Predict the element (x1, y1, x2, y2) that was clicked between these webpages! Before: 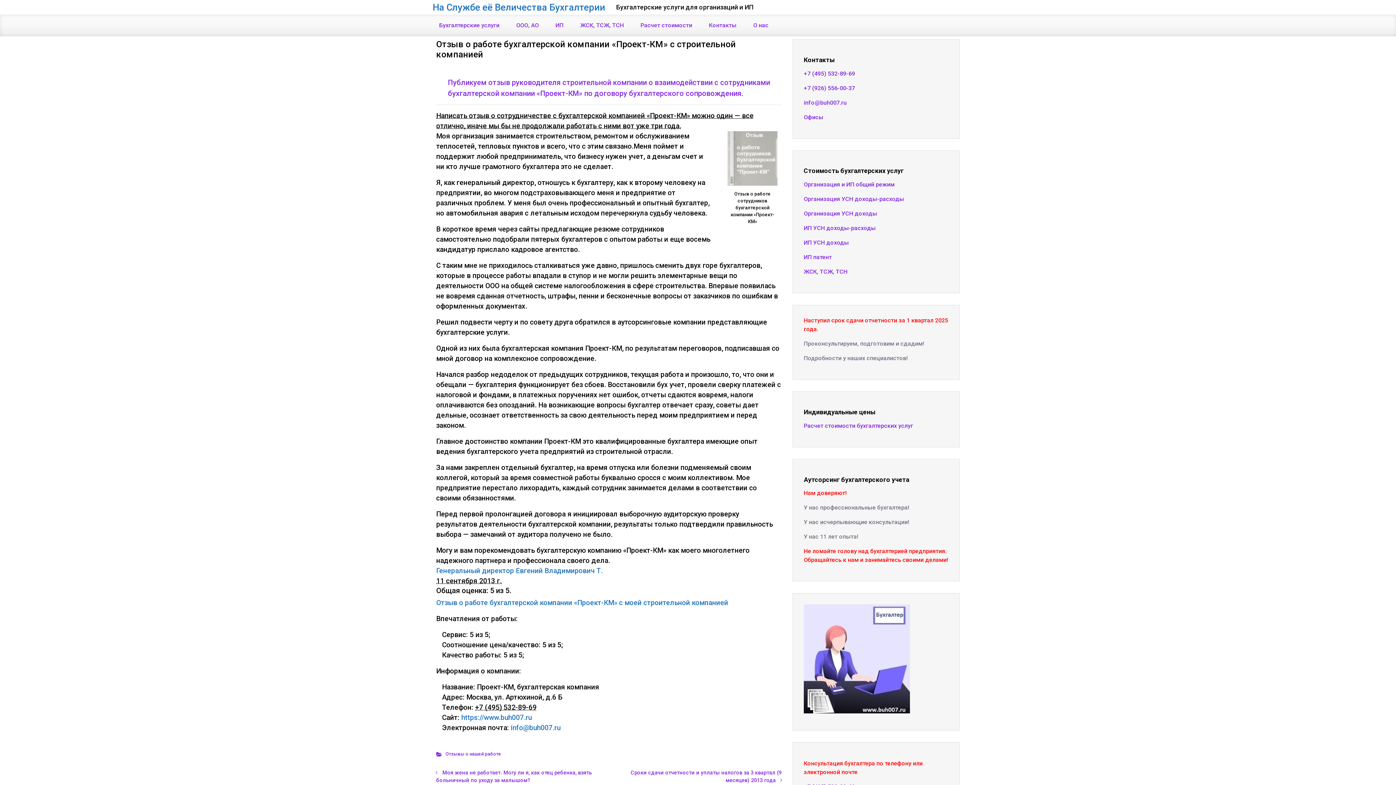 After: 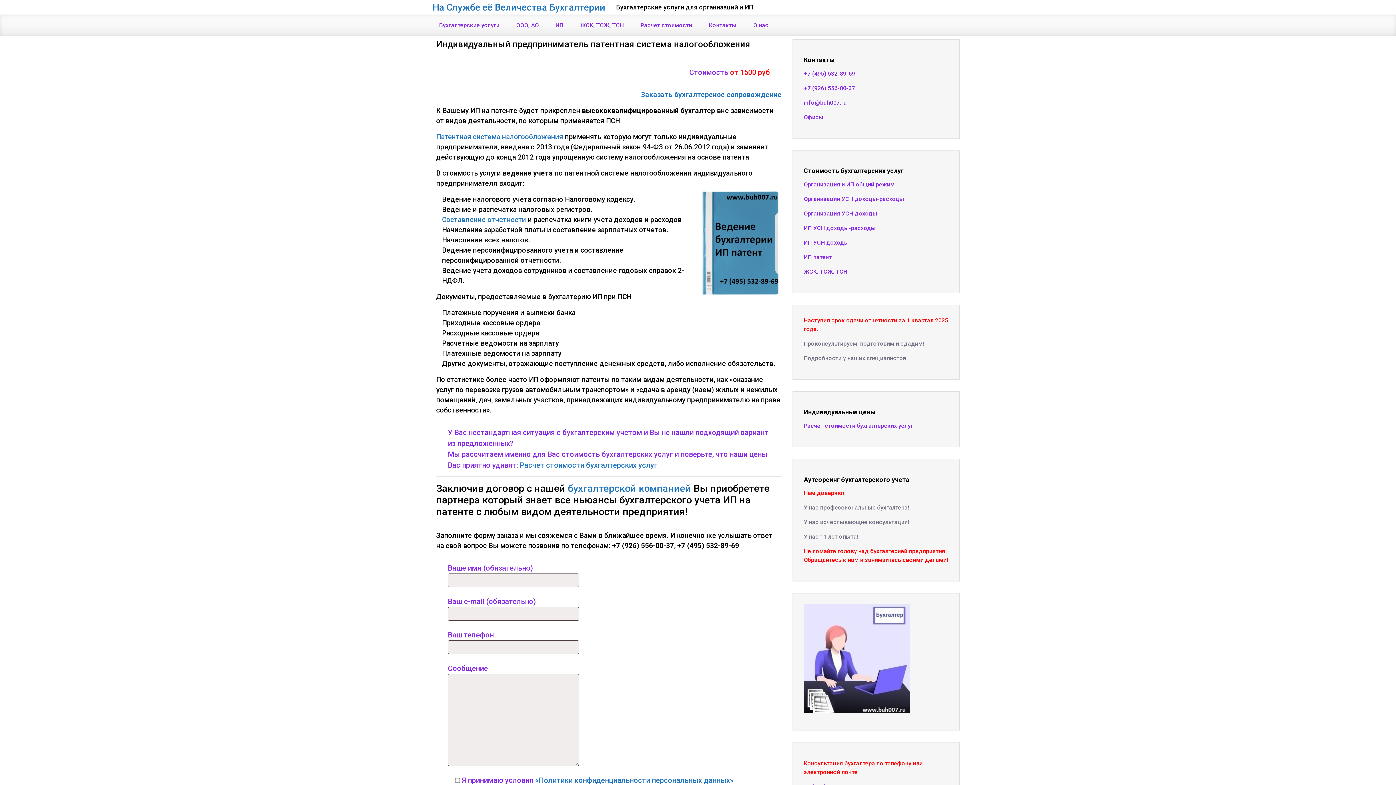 Action: bbox: (804, 253, 832, 261) label: ИП патент